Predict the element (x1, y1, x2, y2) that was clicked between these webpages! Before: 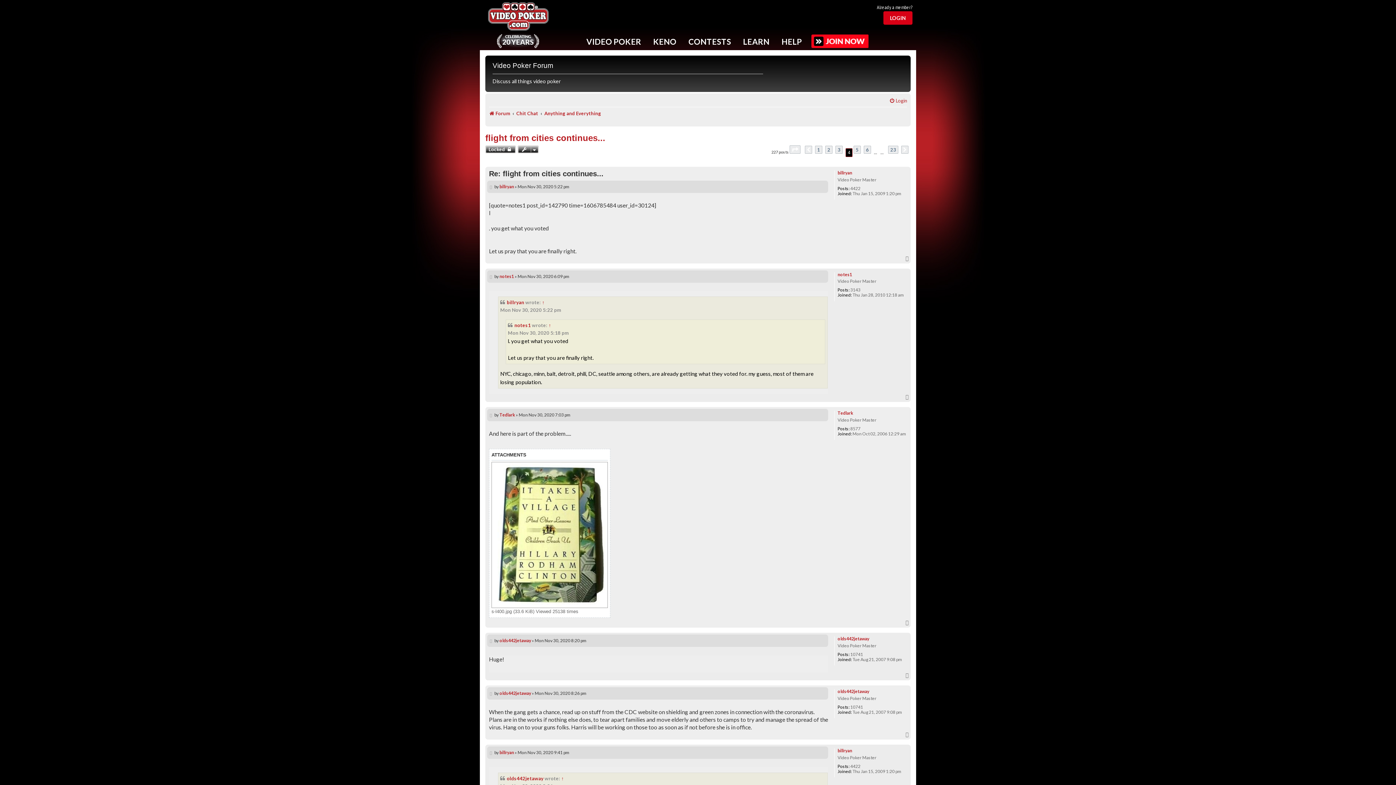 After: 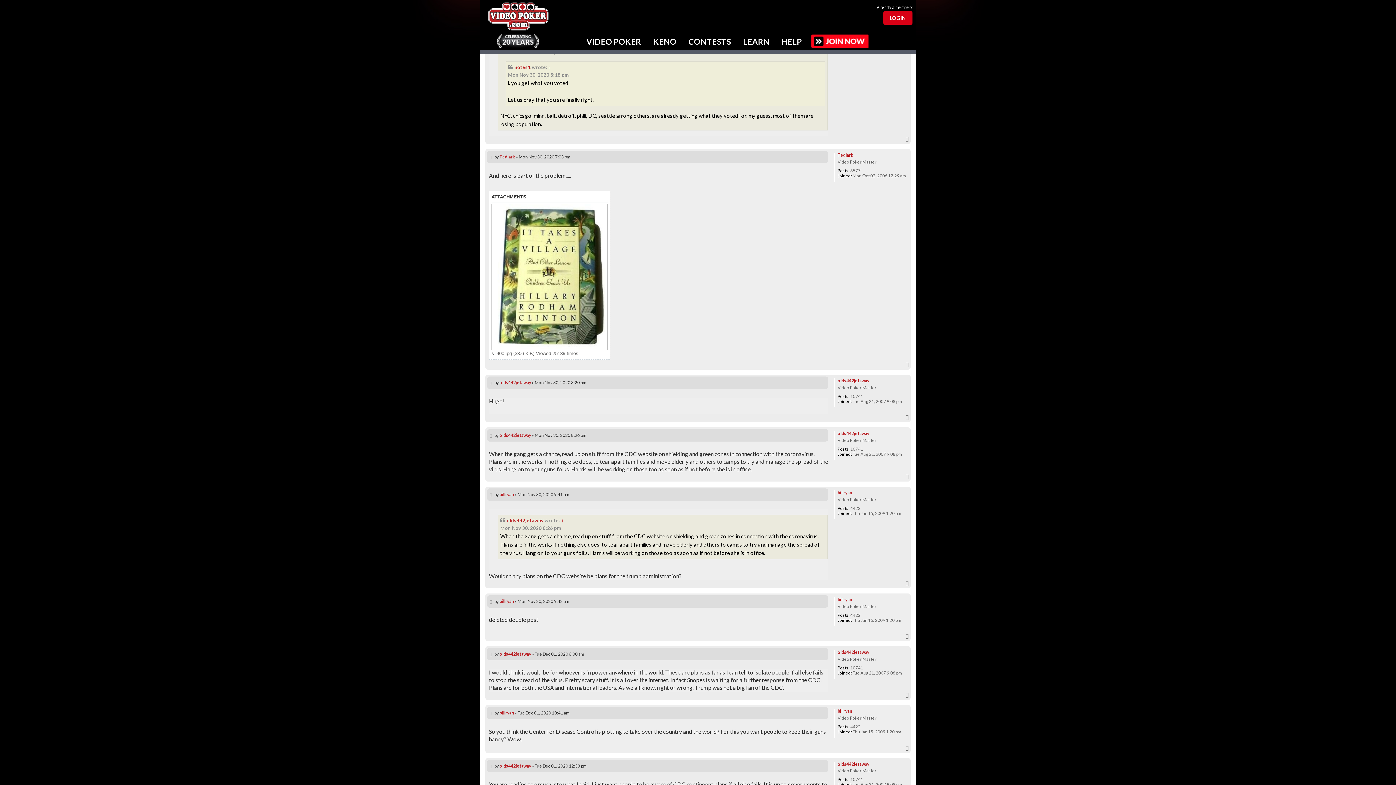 Action: label: Post bbox: (489, 274, 493, 279)